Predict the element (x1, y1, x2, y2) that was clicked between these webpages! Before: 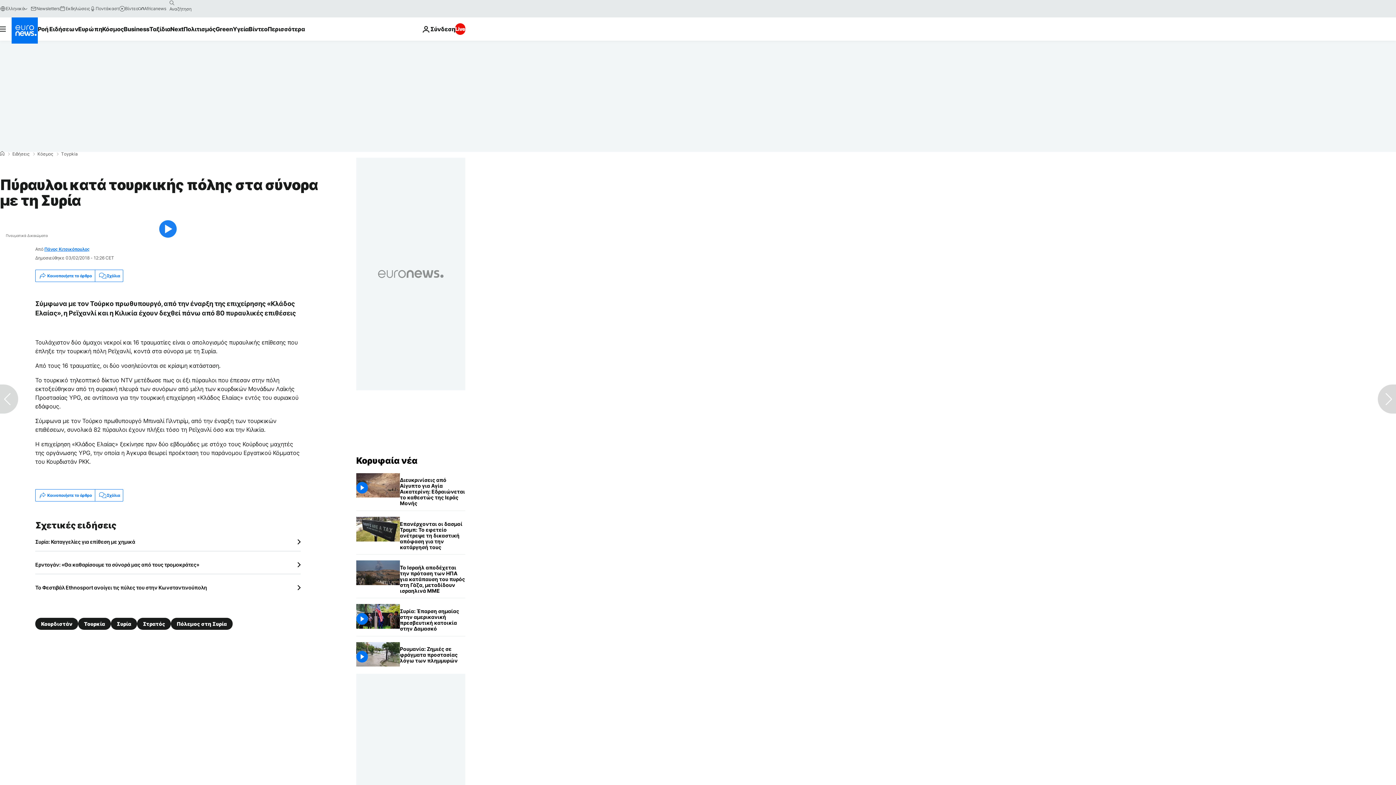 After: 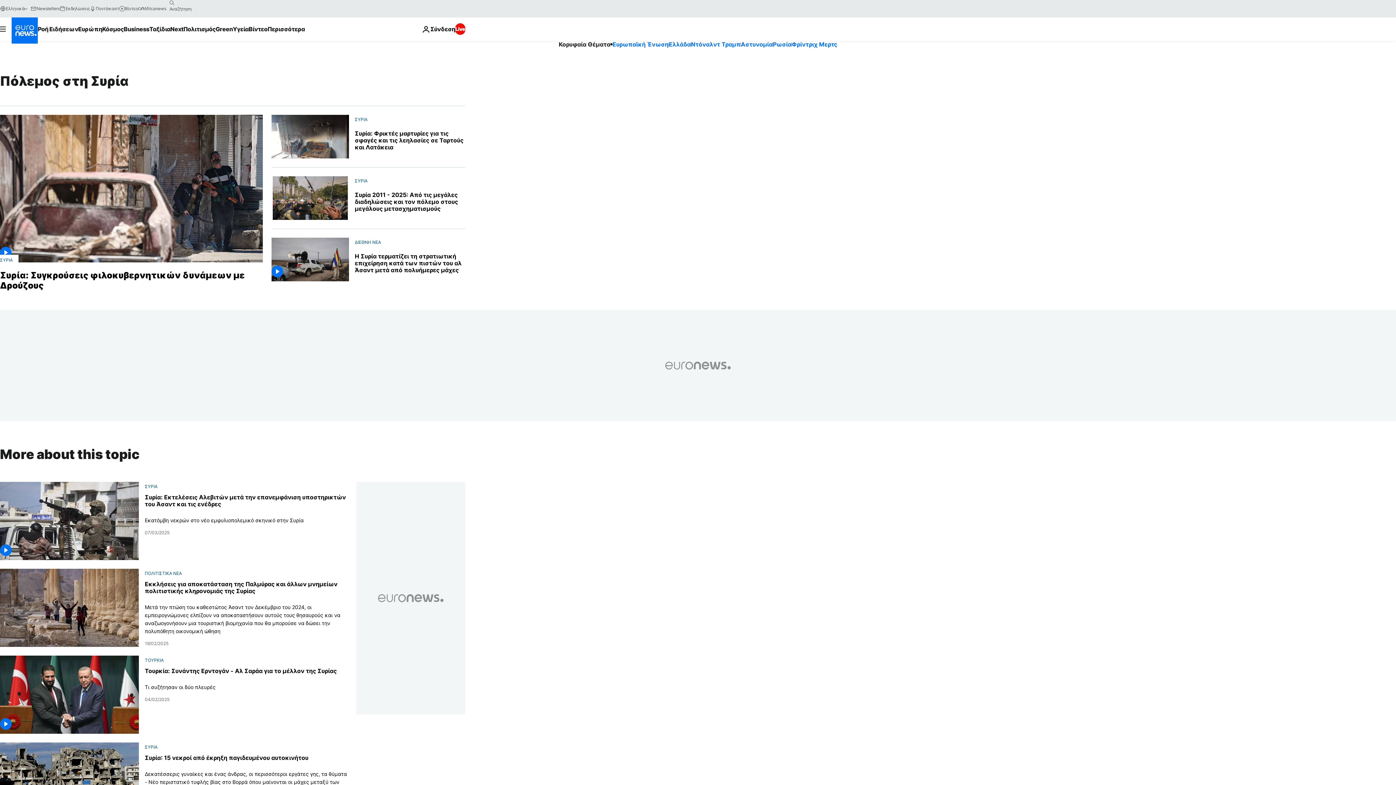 Action: label: Πόλεμος στη Συρία bbox: (170, 618, 232, 630)